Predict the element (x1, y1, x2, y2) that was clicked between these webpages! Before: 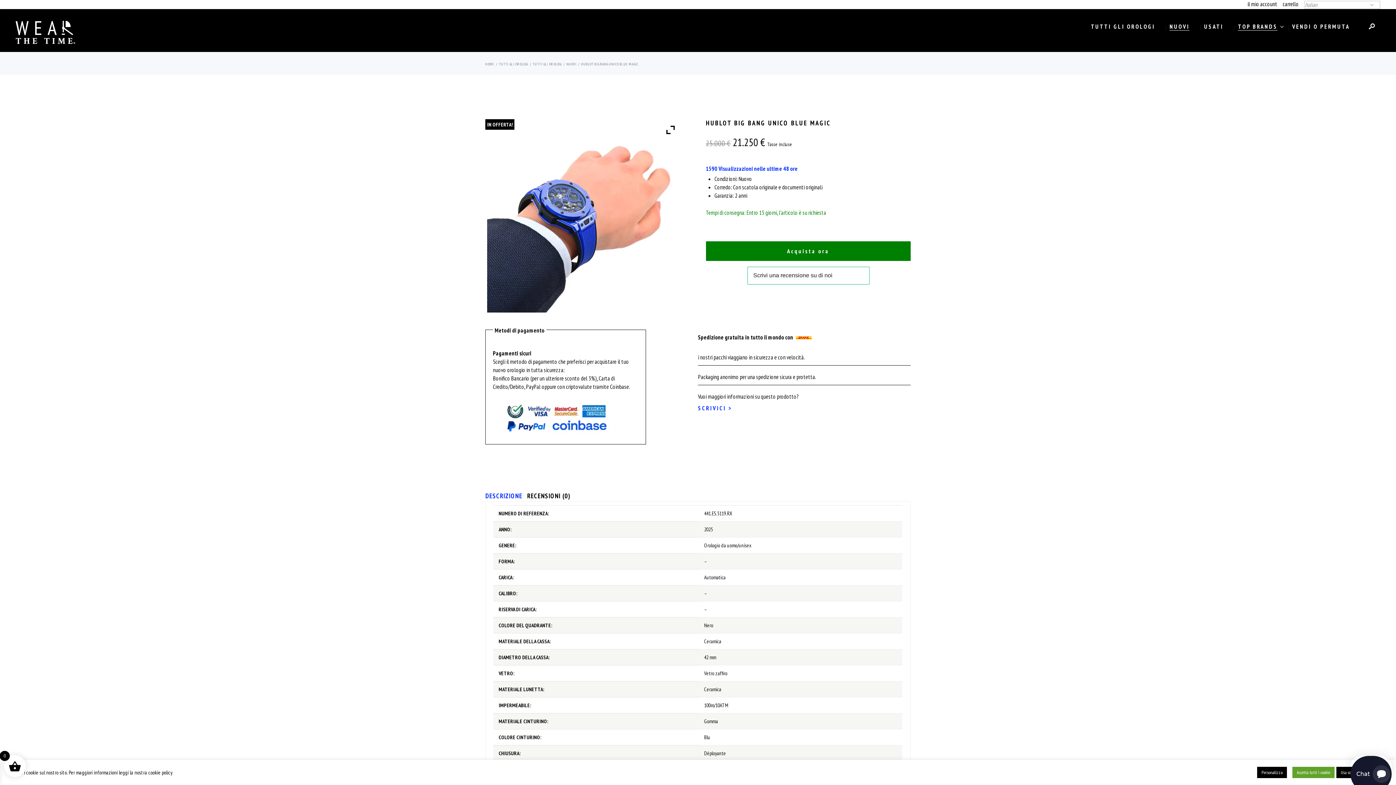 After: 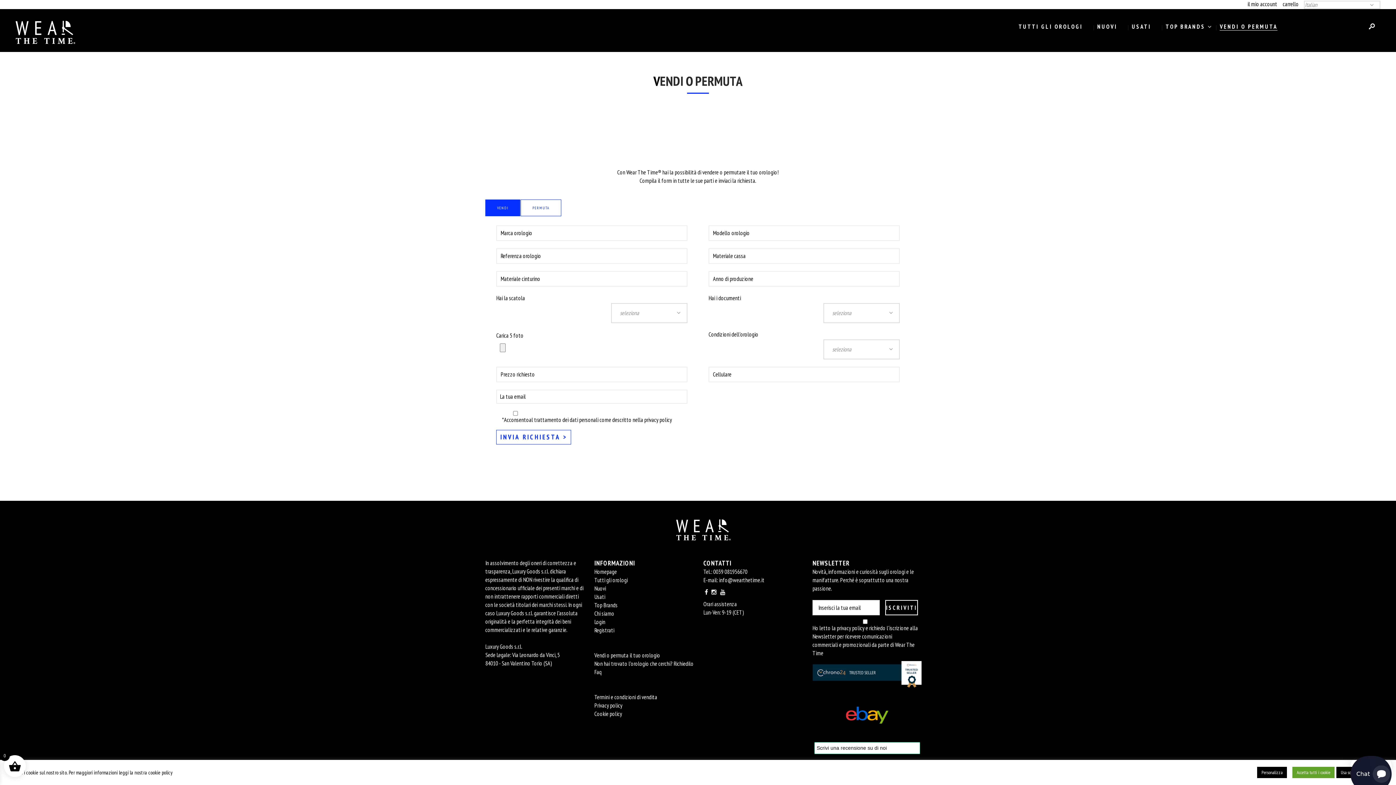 Action: label: VENDI O PERMUTA bbox: (1288, 23, 1353, 29)